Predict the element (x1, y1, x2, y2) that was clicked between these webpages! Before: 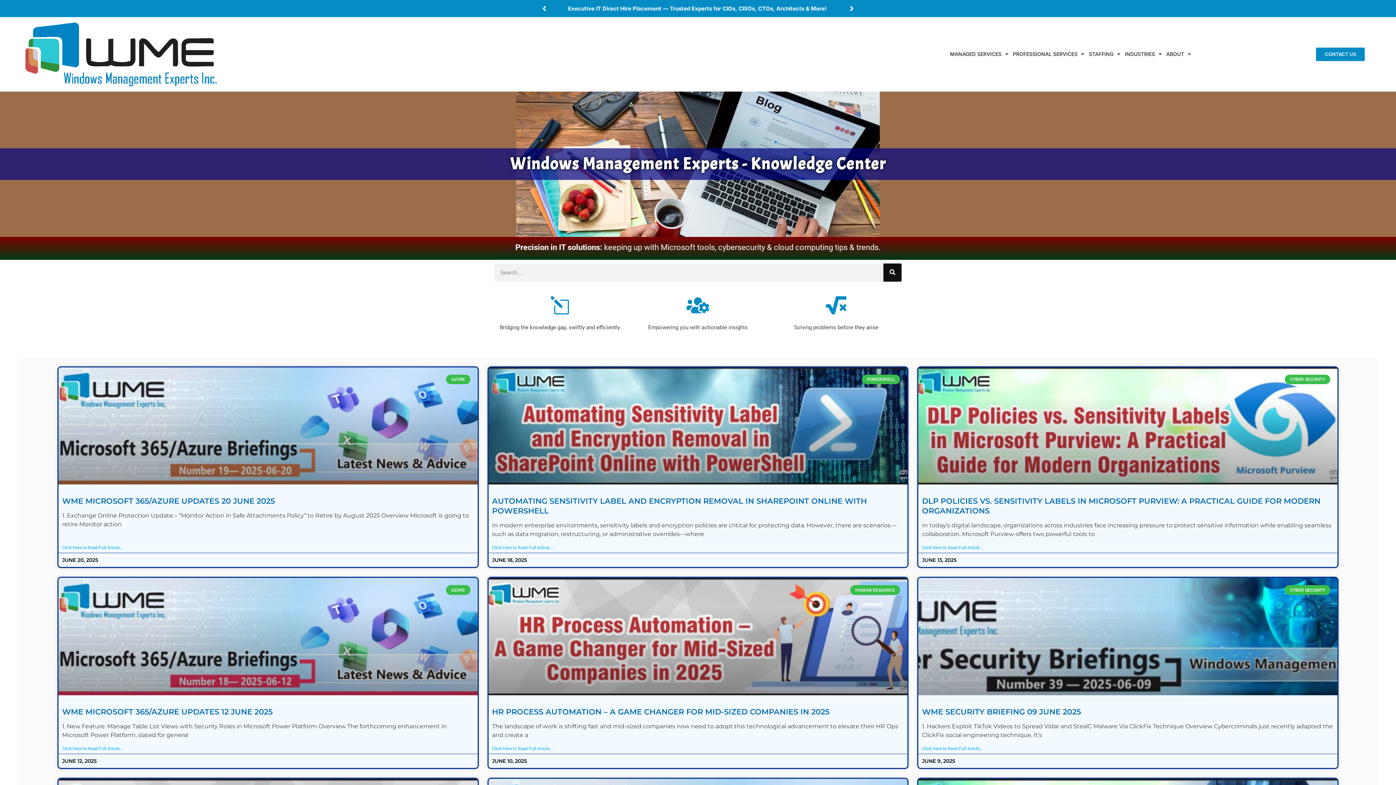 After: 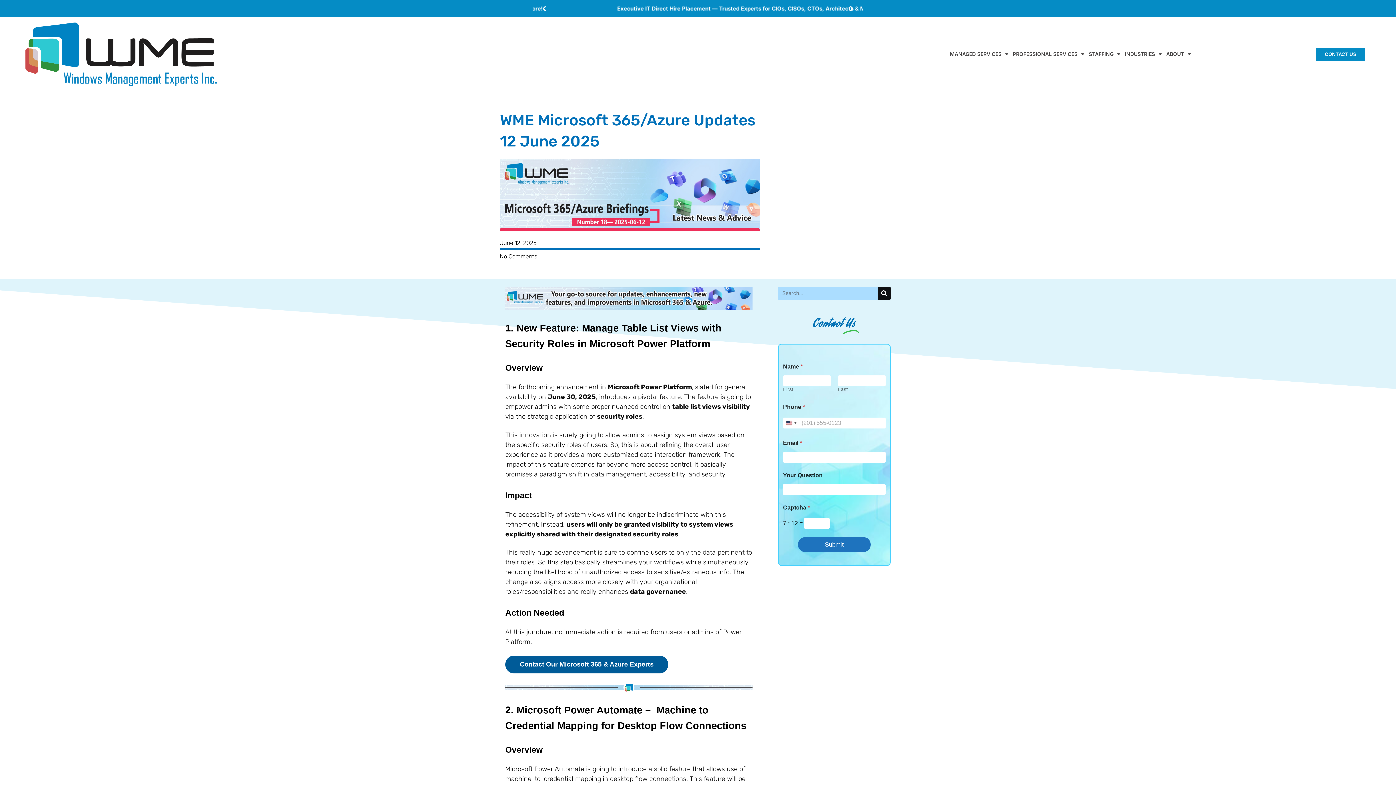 Action: bbox: (58, 578, 477, 695)